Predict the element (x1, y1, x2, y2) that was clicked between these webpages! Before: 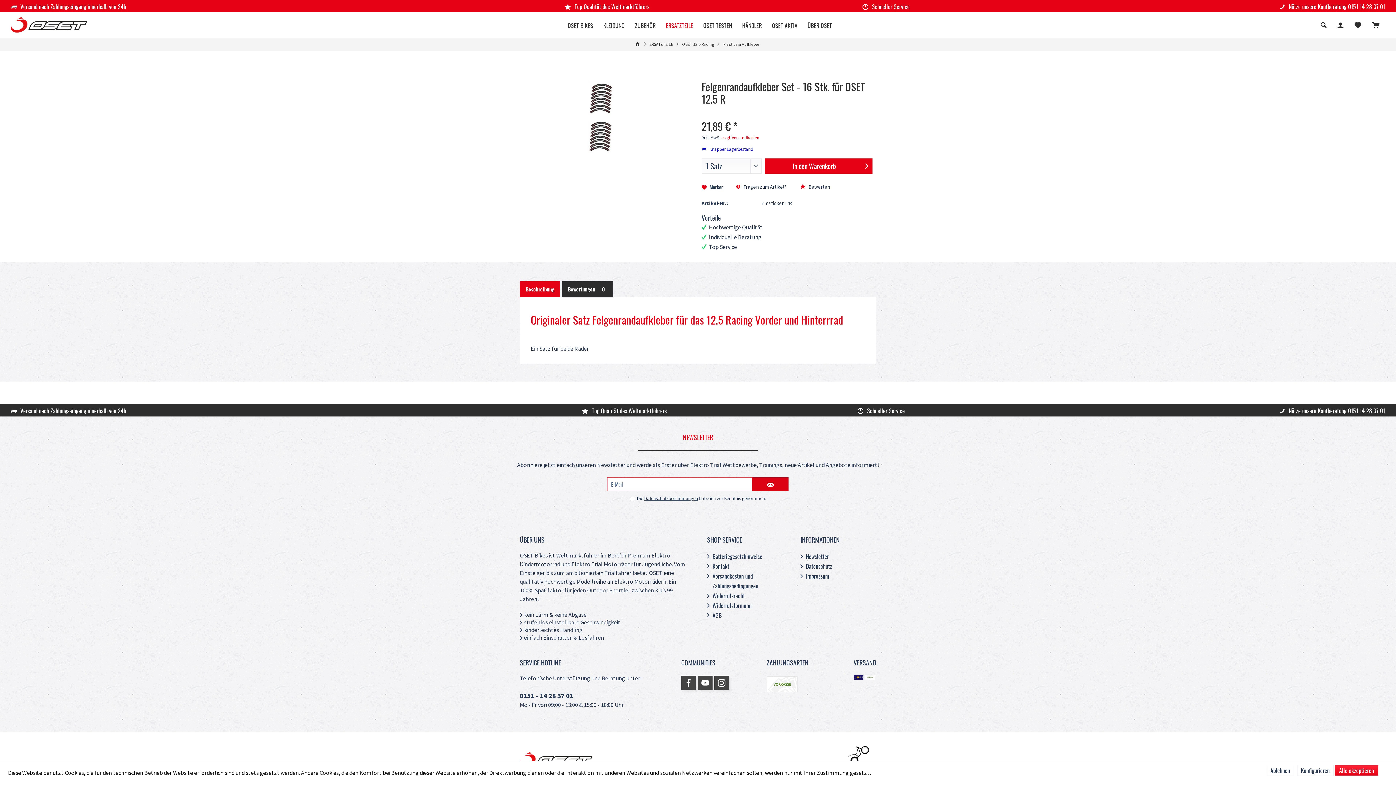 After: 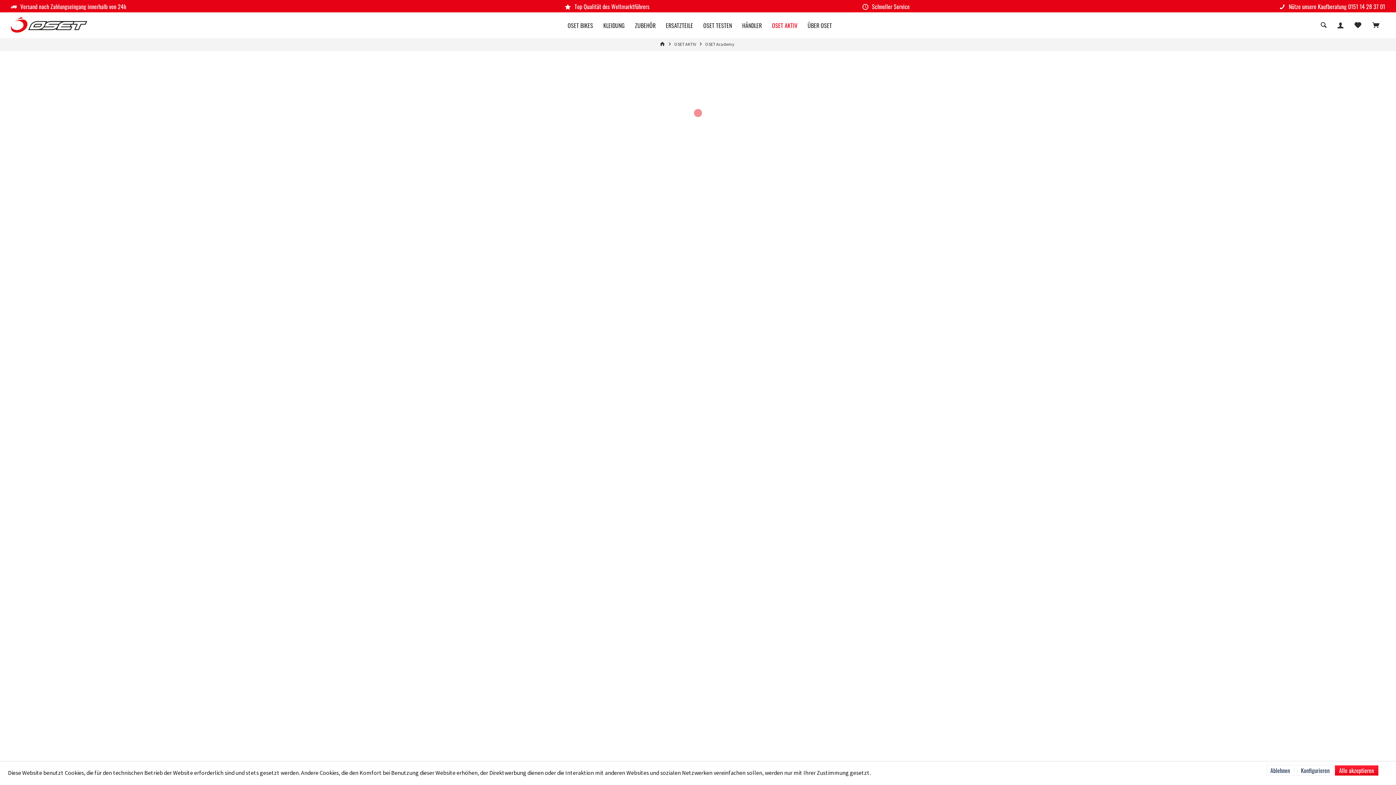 Action: label: OSET AKTIV bbox: (767, 12, 802, 38)